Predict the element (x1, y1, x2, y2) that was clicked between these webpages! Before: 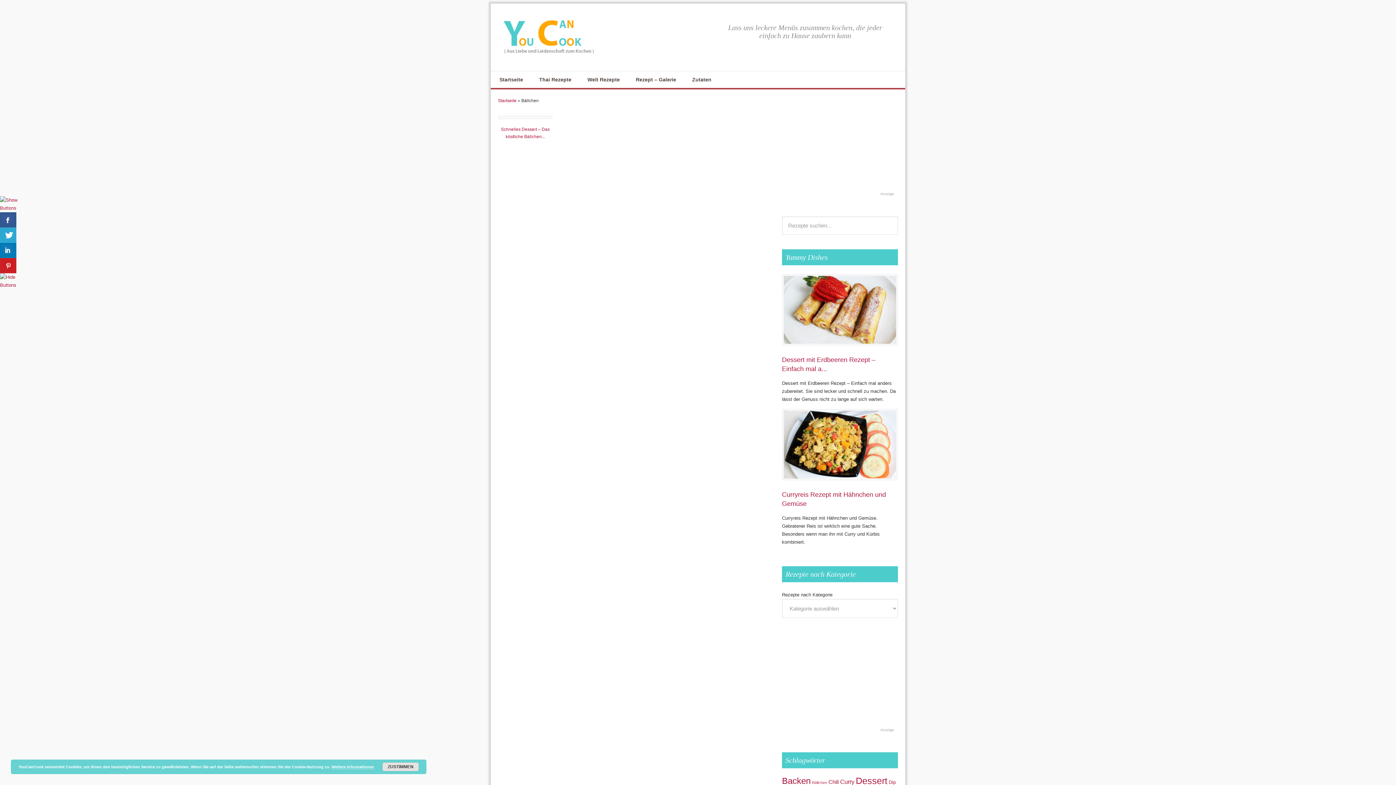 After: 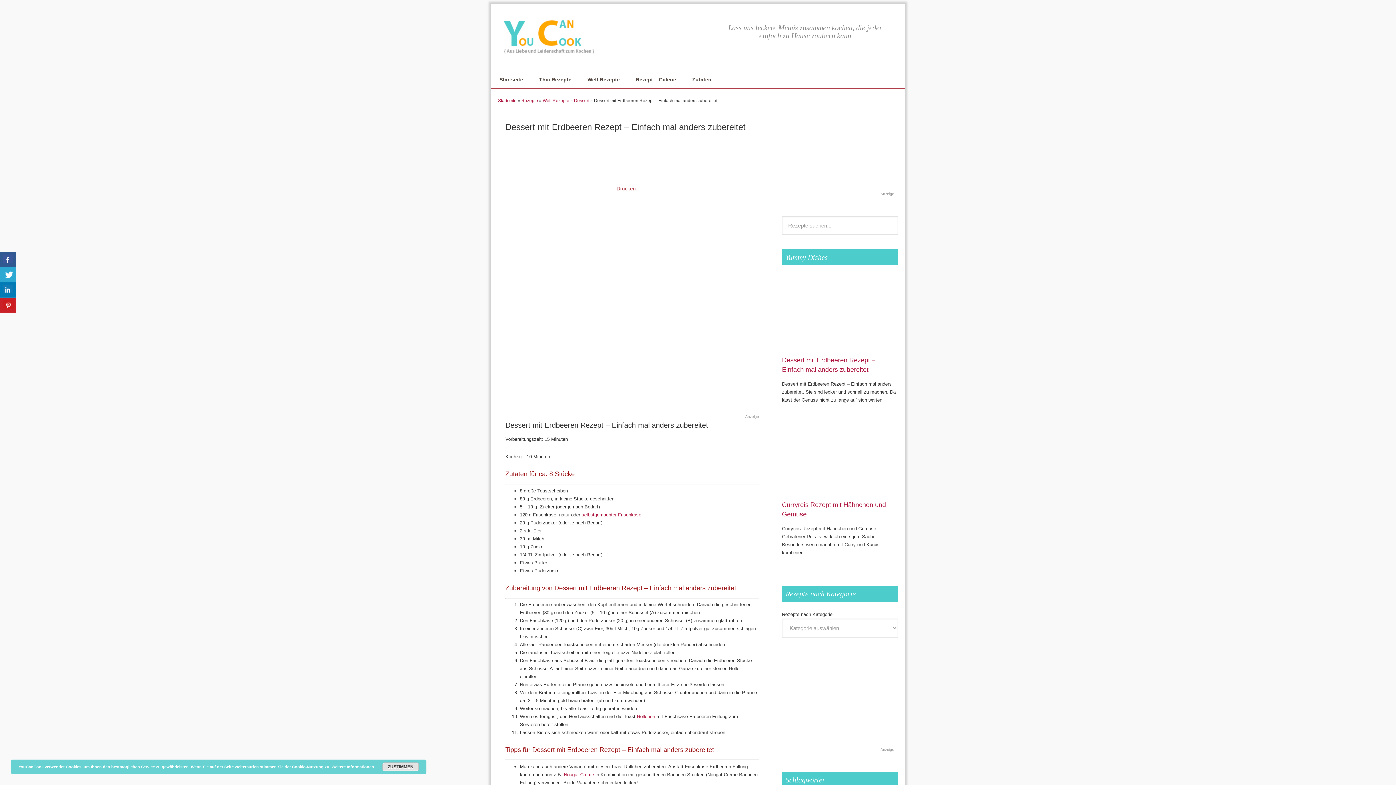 Action: bbox: (782, 348, 898, 354)